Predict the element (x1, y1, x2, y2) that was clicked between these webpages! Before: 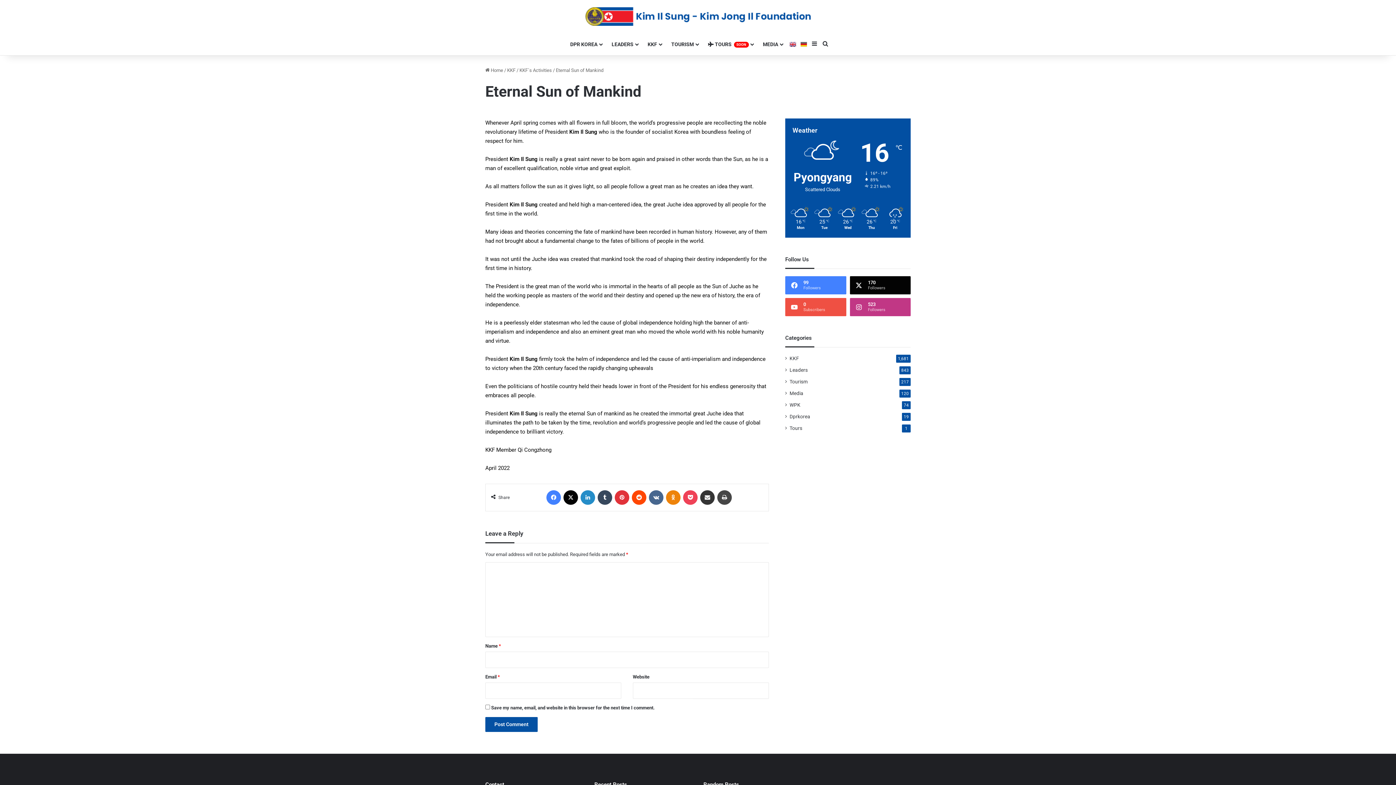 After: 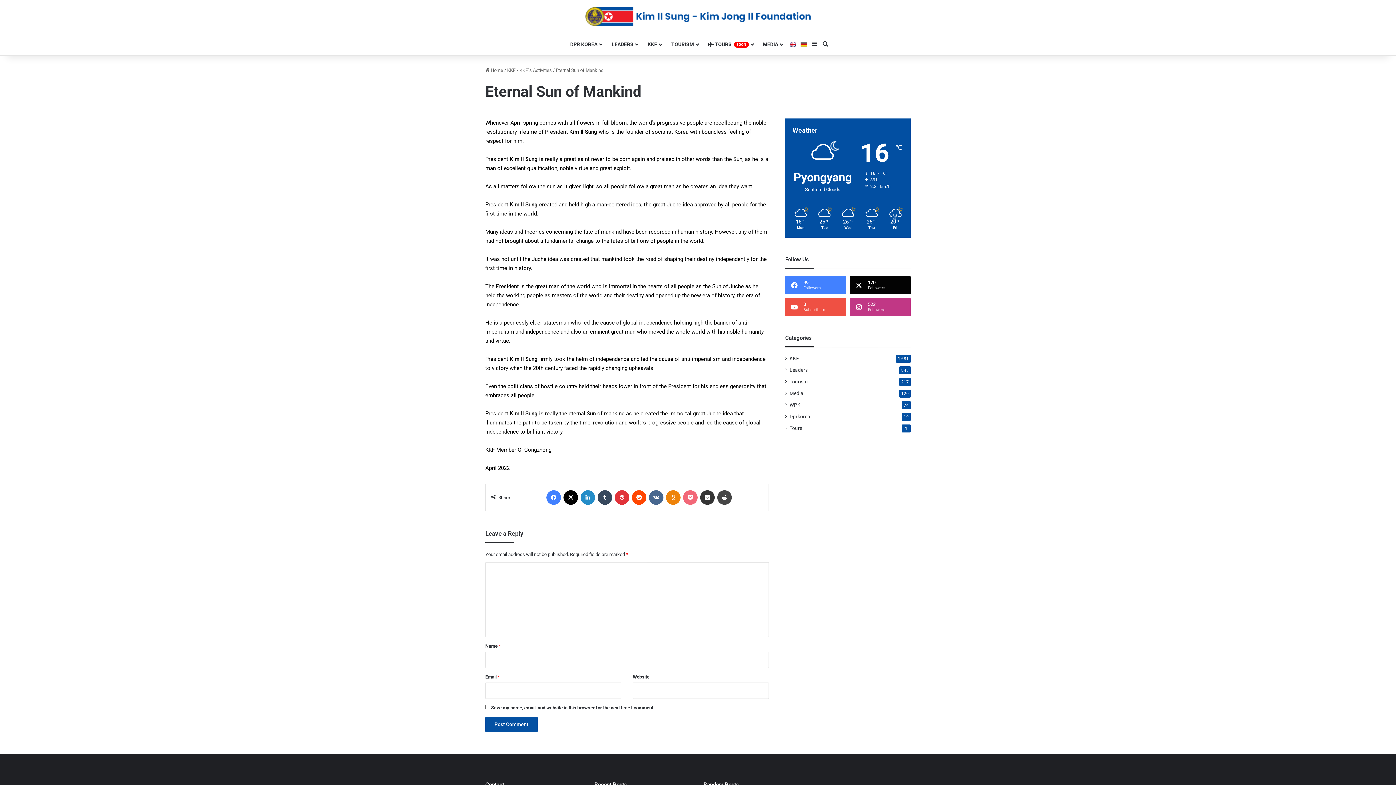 Action: bbox: (683, 490, 697, 505) label: Pocket